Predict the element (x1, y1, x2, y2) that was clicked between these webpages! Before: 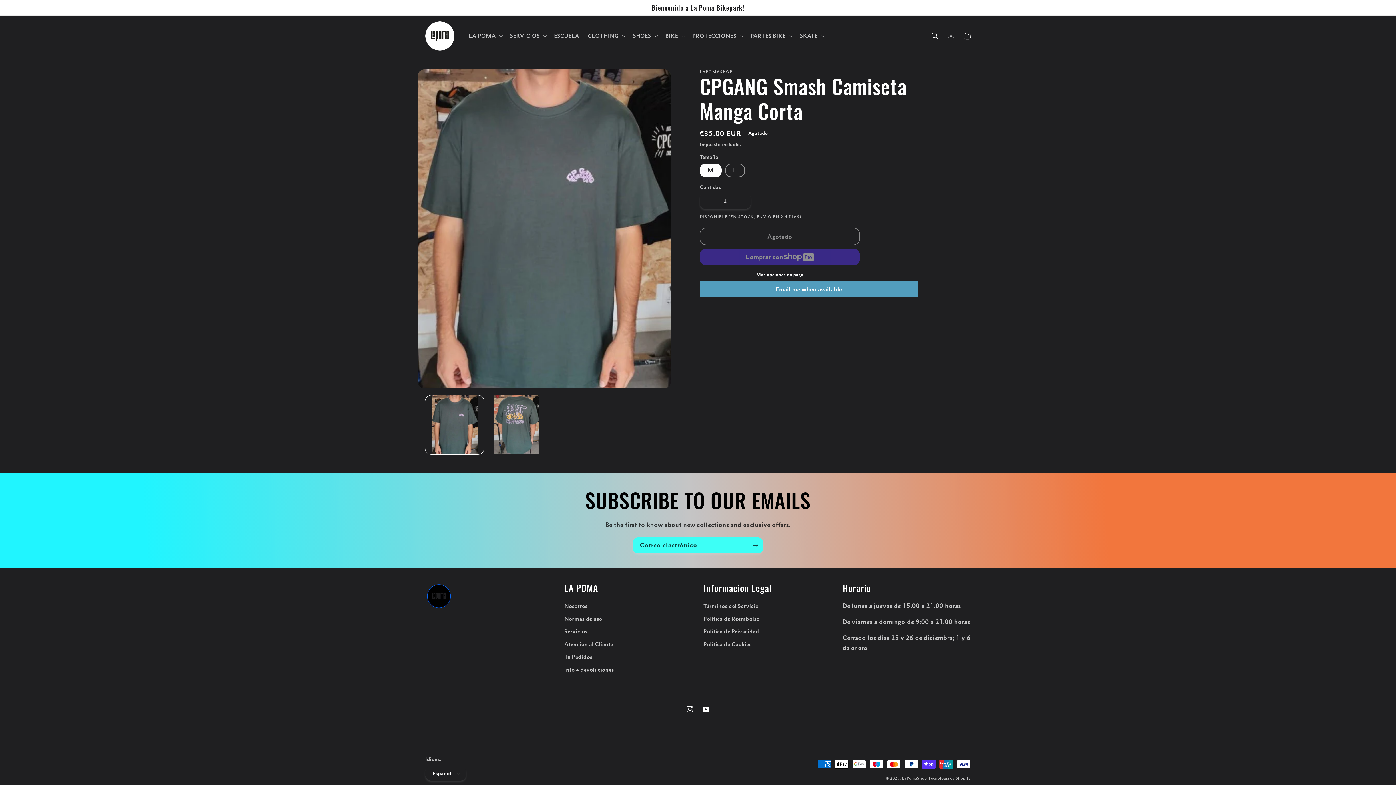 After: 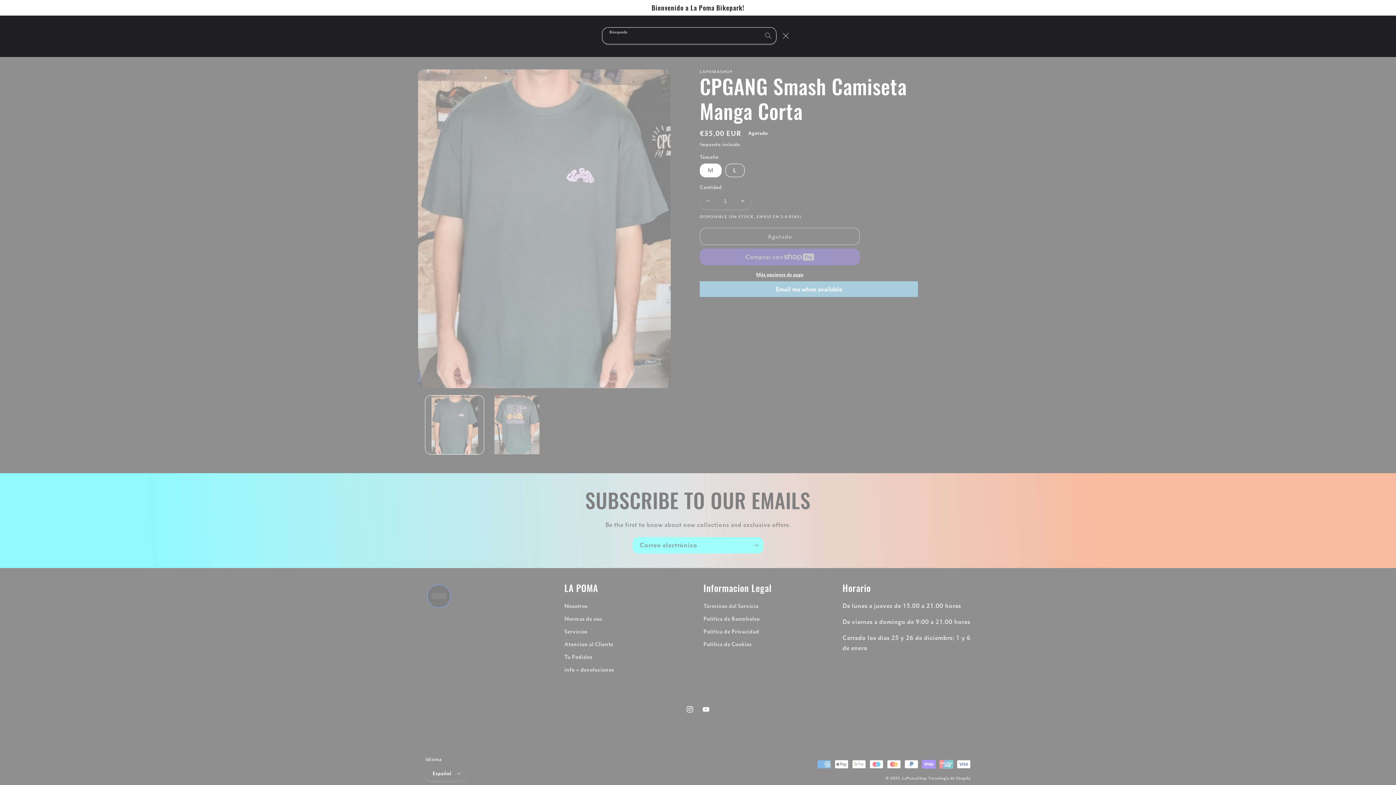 Action: label: Búsqueda bbox: (927, 27, 943, 43)